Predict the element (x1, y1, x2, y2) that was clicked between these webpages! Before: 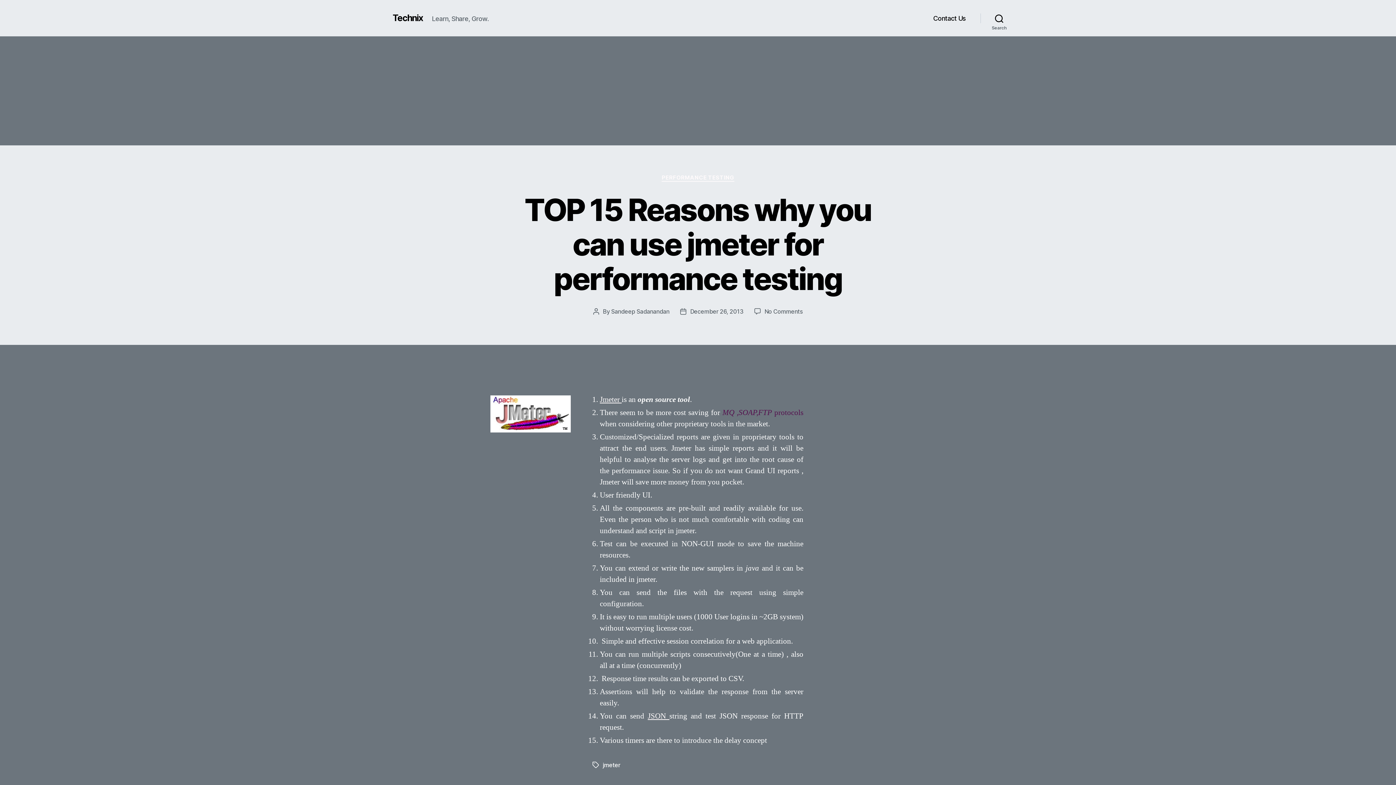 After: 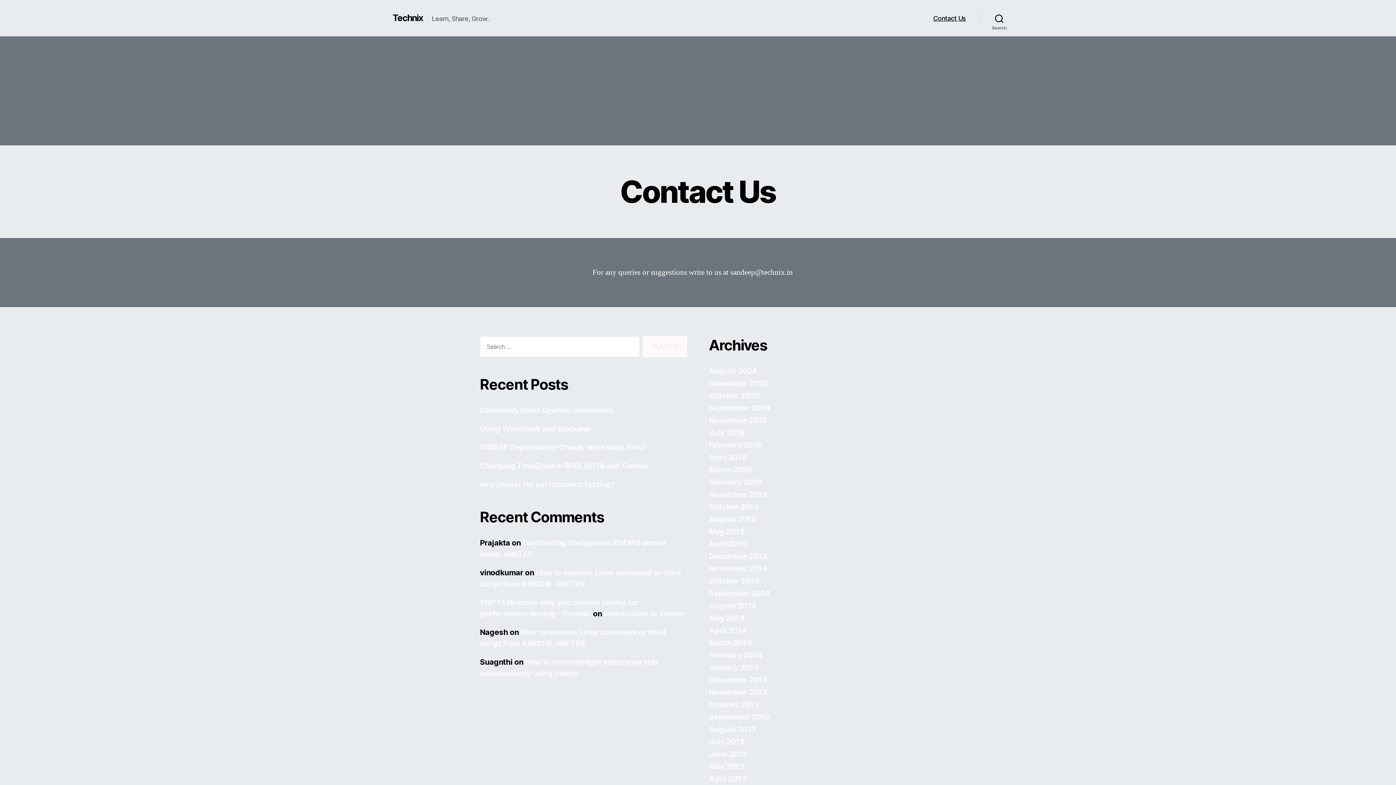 Action: bbox: (933, 14, 966, 22) label: Contact Us